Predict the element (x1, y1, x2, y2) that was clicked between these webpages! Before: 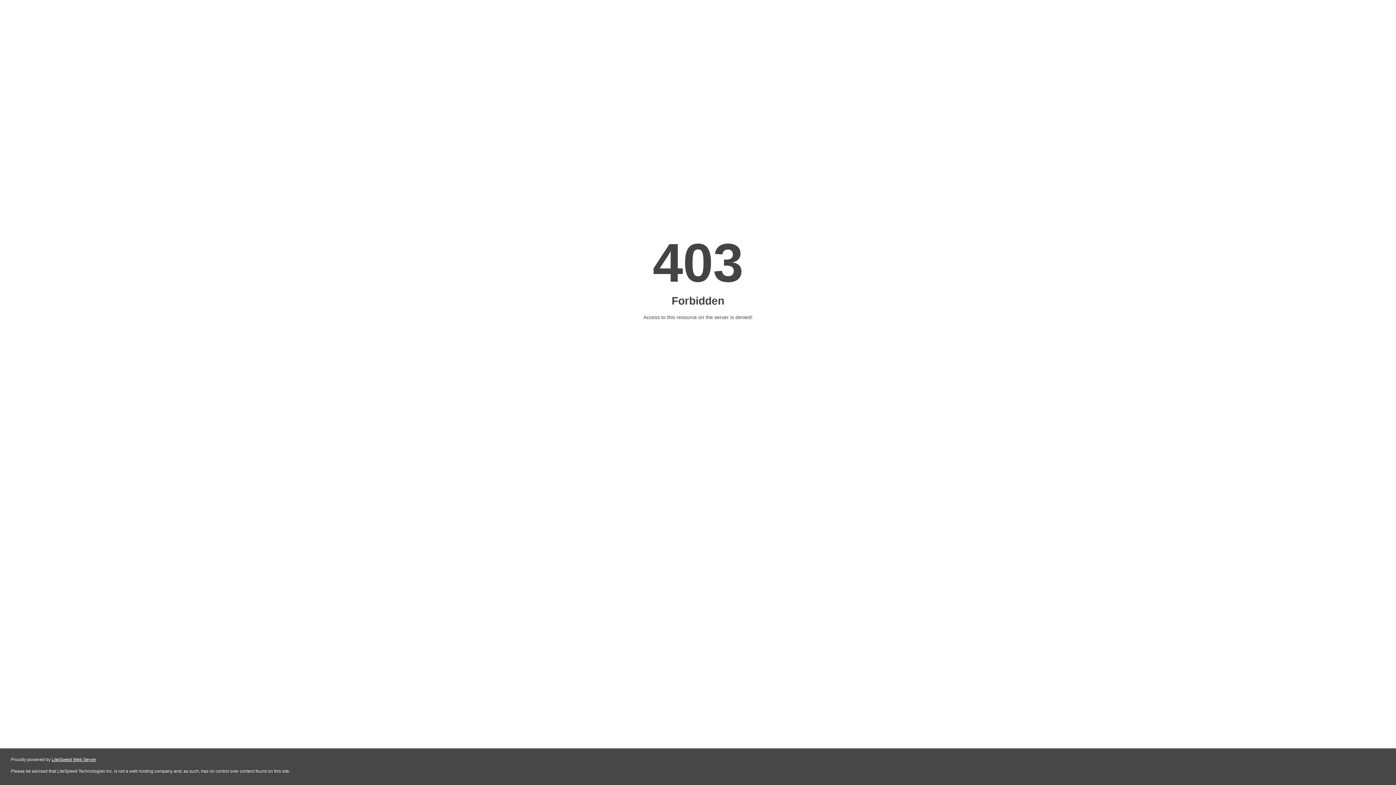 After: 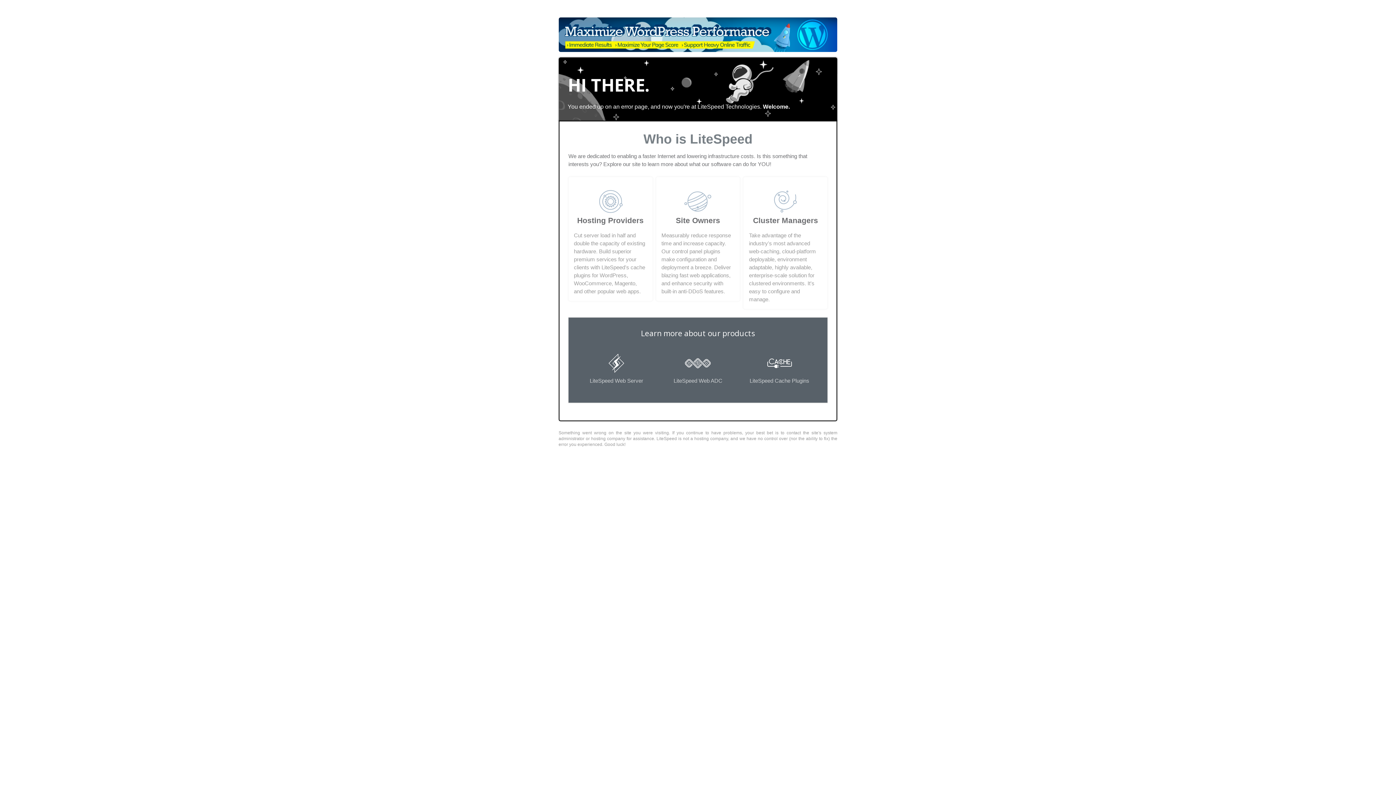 Action: bbox: (51, 757, 96, 762) label: LiteSpeed Web Server